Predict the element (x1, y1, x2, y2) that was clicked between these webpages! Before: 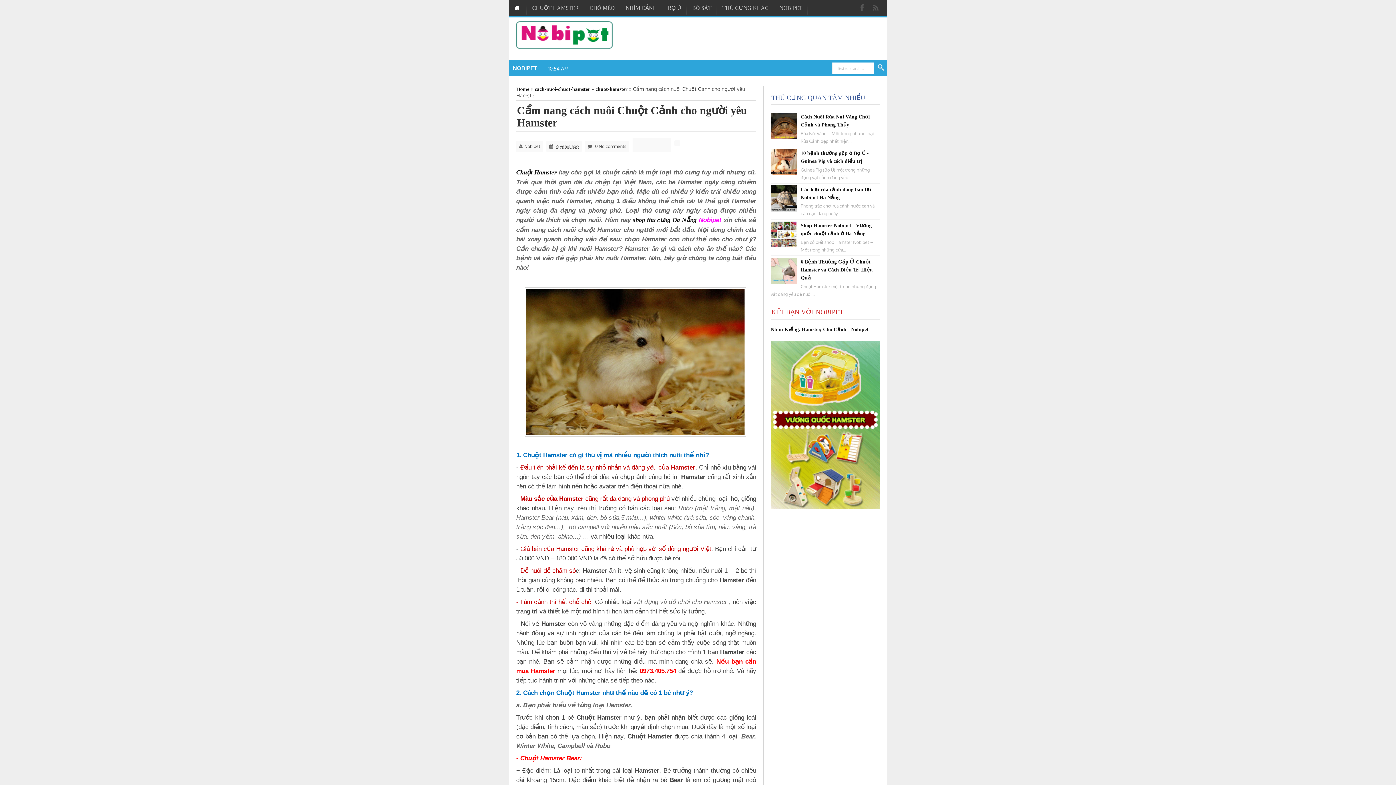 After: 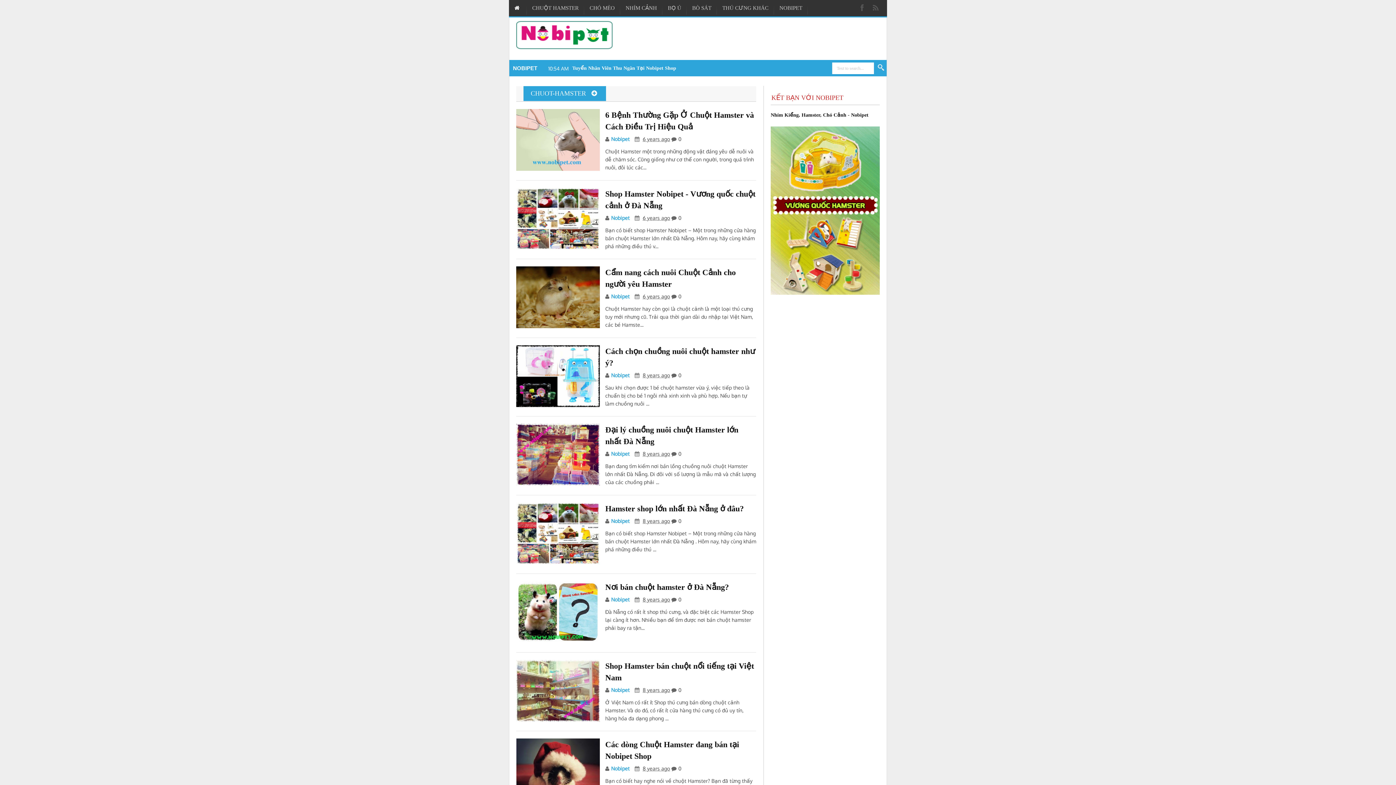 Action: label: chuot-hamster bbox: (595, 86, 627, 92)